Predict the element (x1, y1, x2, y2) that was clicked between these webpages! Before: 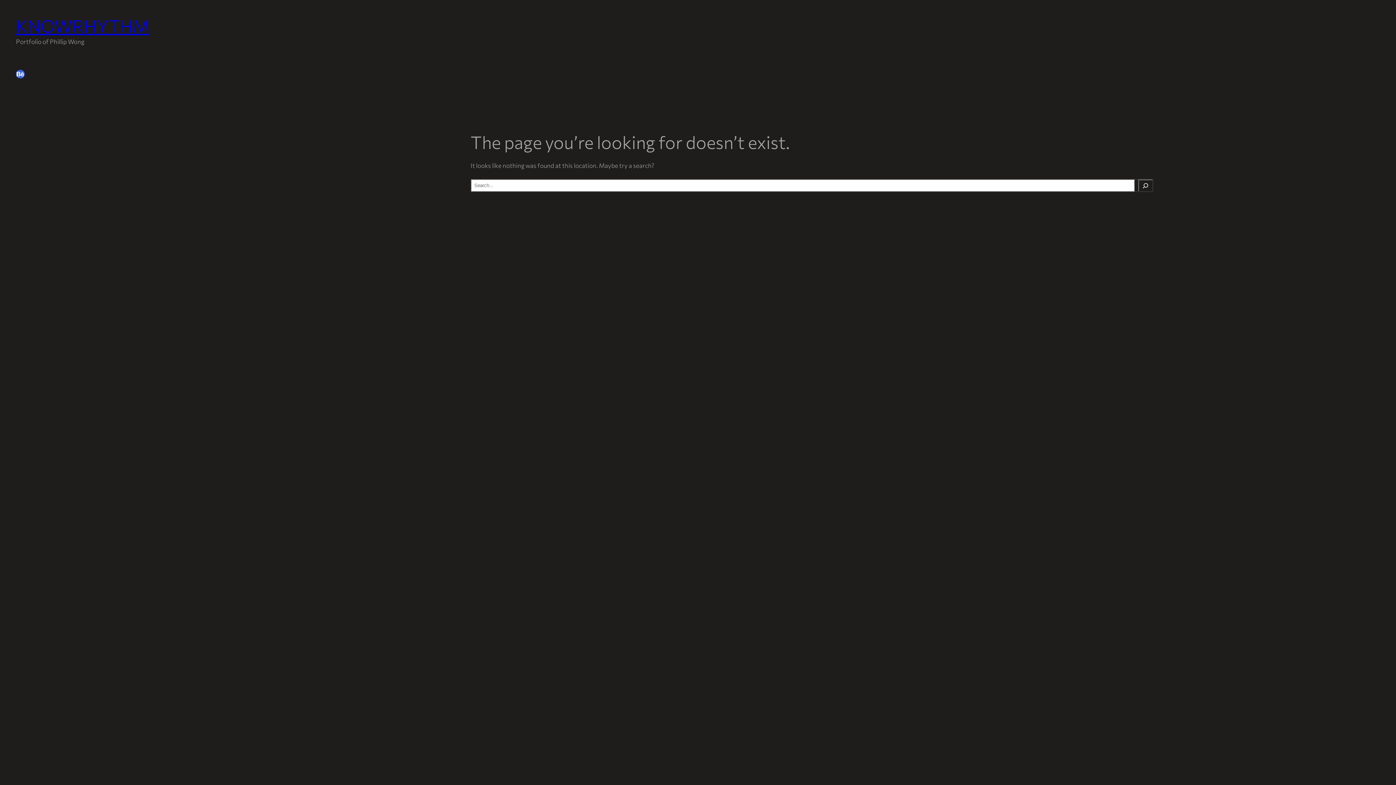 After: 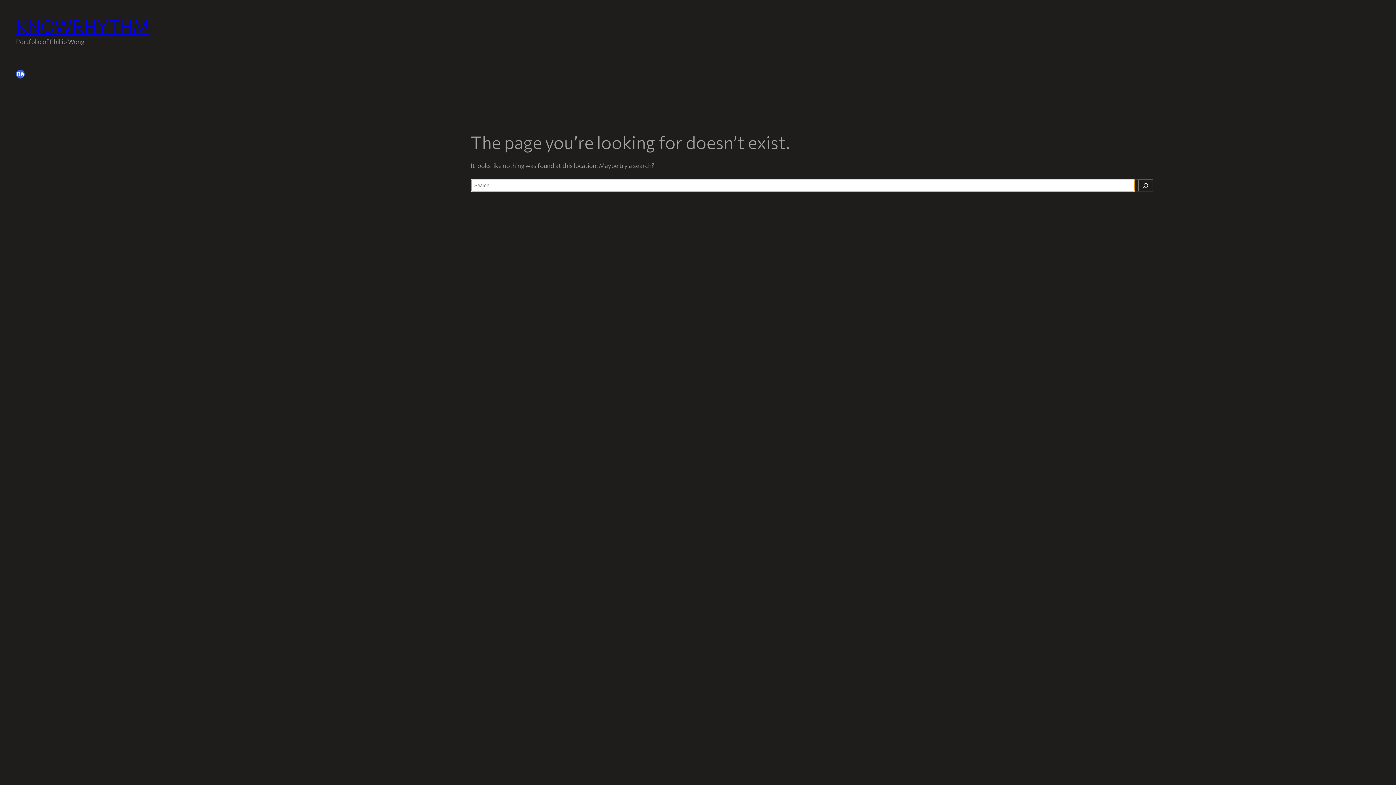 Action: label: Search bbox: (1138, 179, 1153, 191)